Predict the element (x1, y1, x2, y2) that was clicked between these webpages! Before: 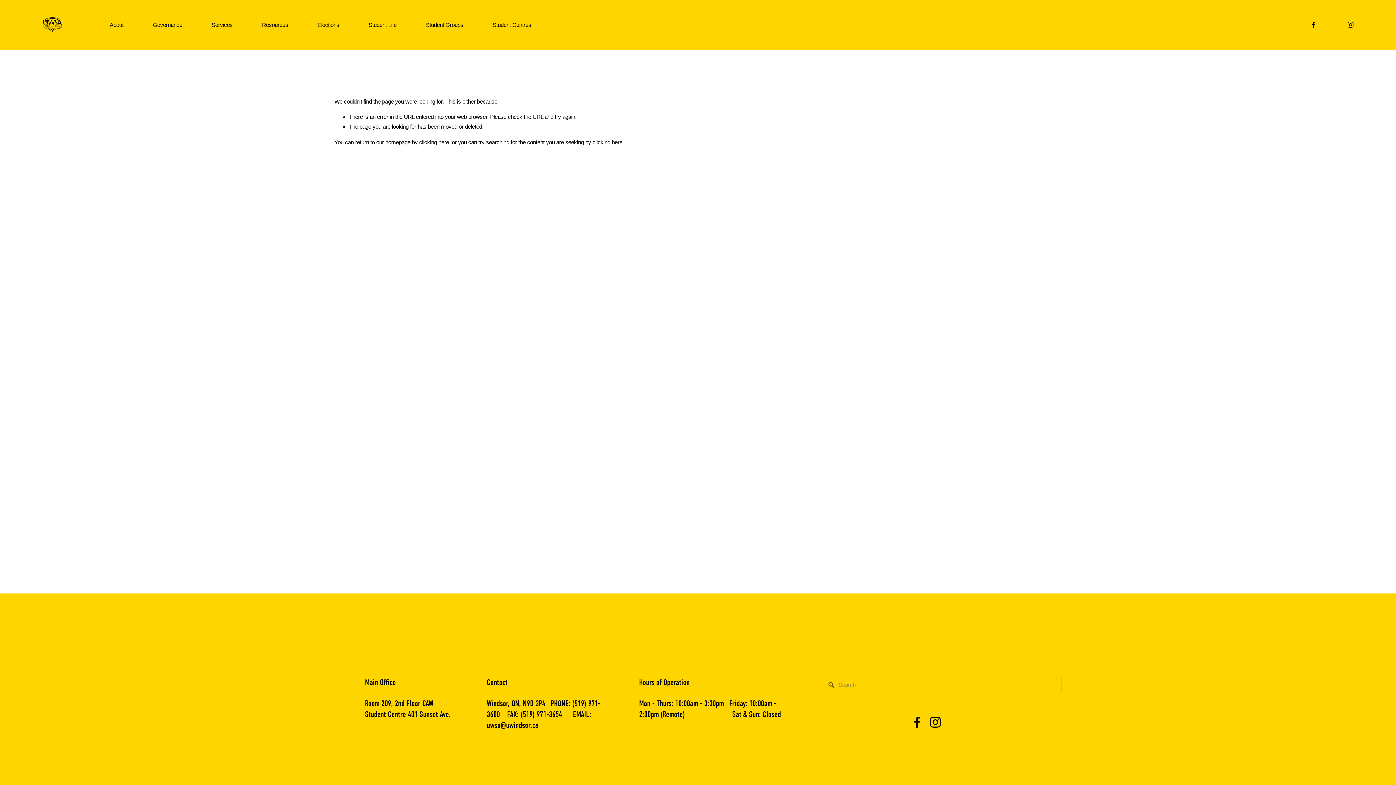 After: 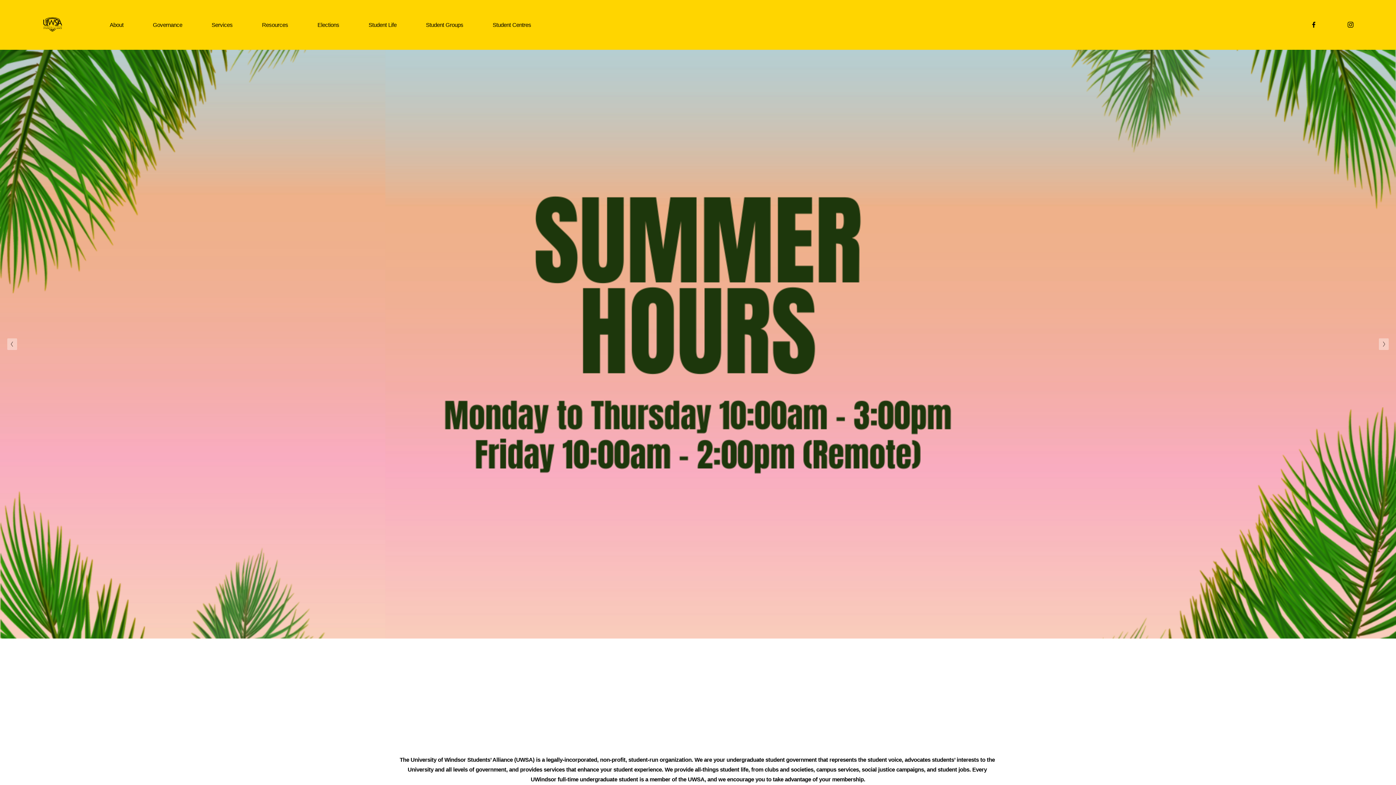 Action: bbox: (419, 139, 449, 145) label: clicking here